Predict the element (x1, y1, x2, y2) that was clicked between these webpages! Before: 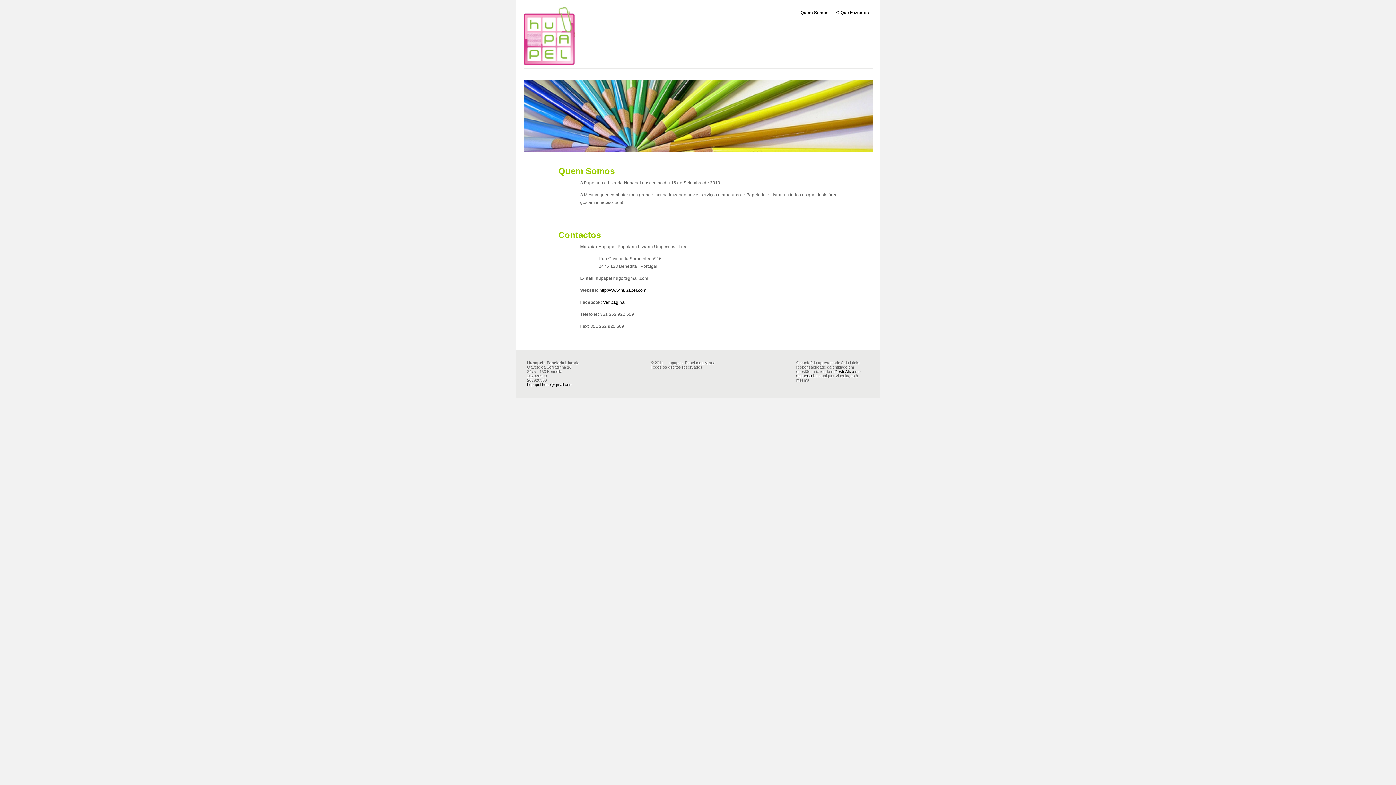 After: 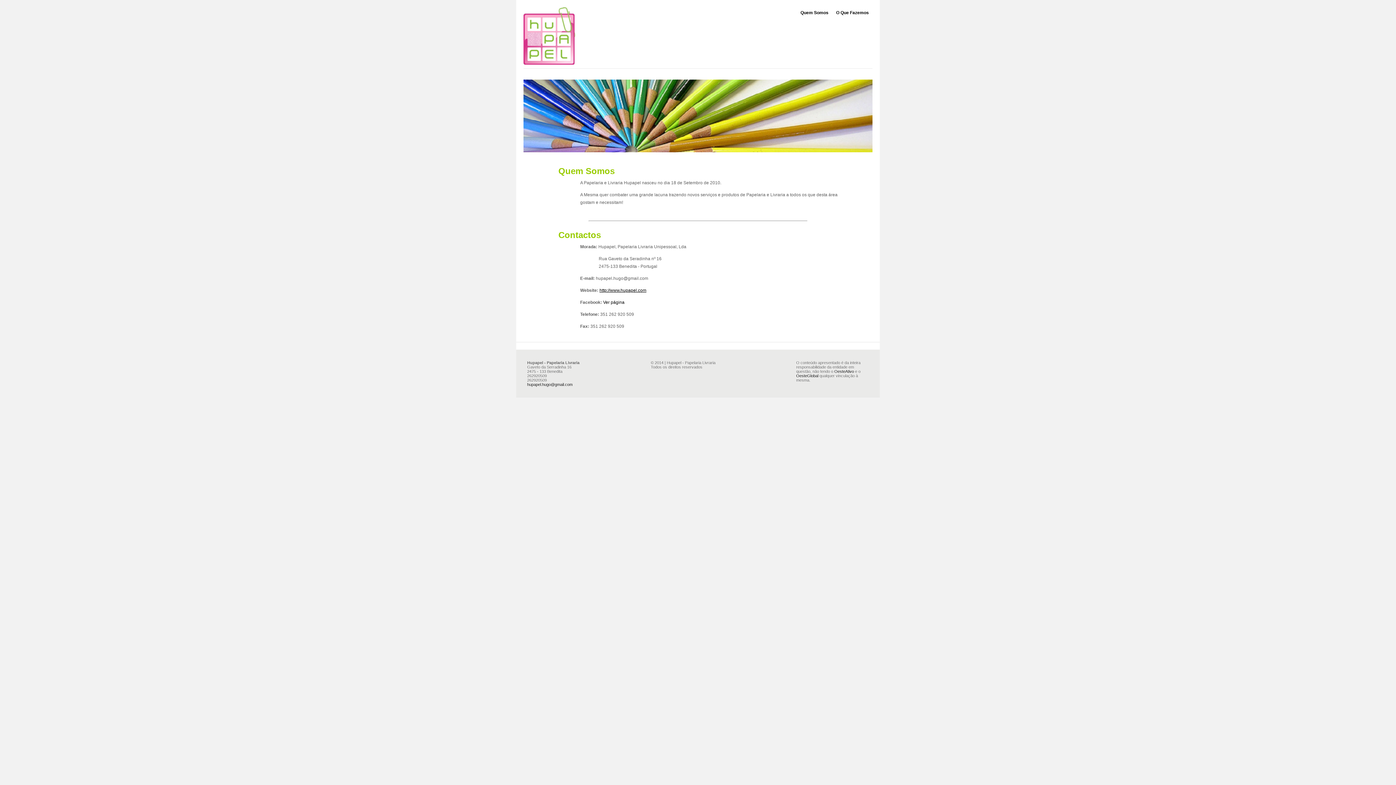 Action: label: http://www.hupapel.com bbox: (599, 287, 646, 292)